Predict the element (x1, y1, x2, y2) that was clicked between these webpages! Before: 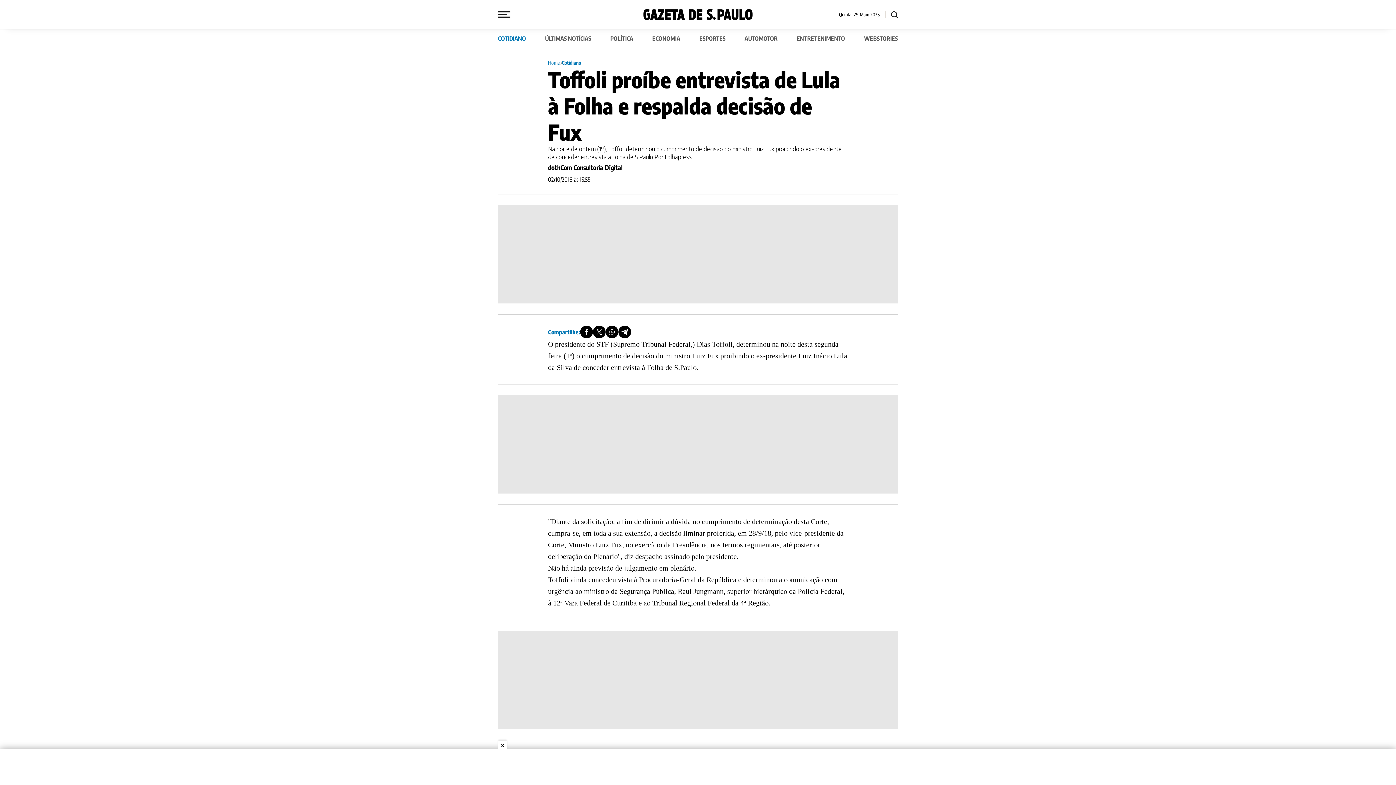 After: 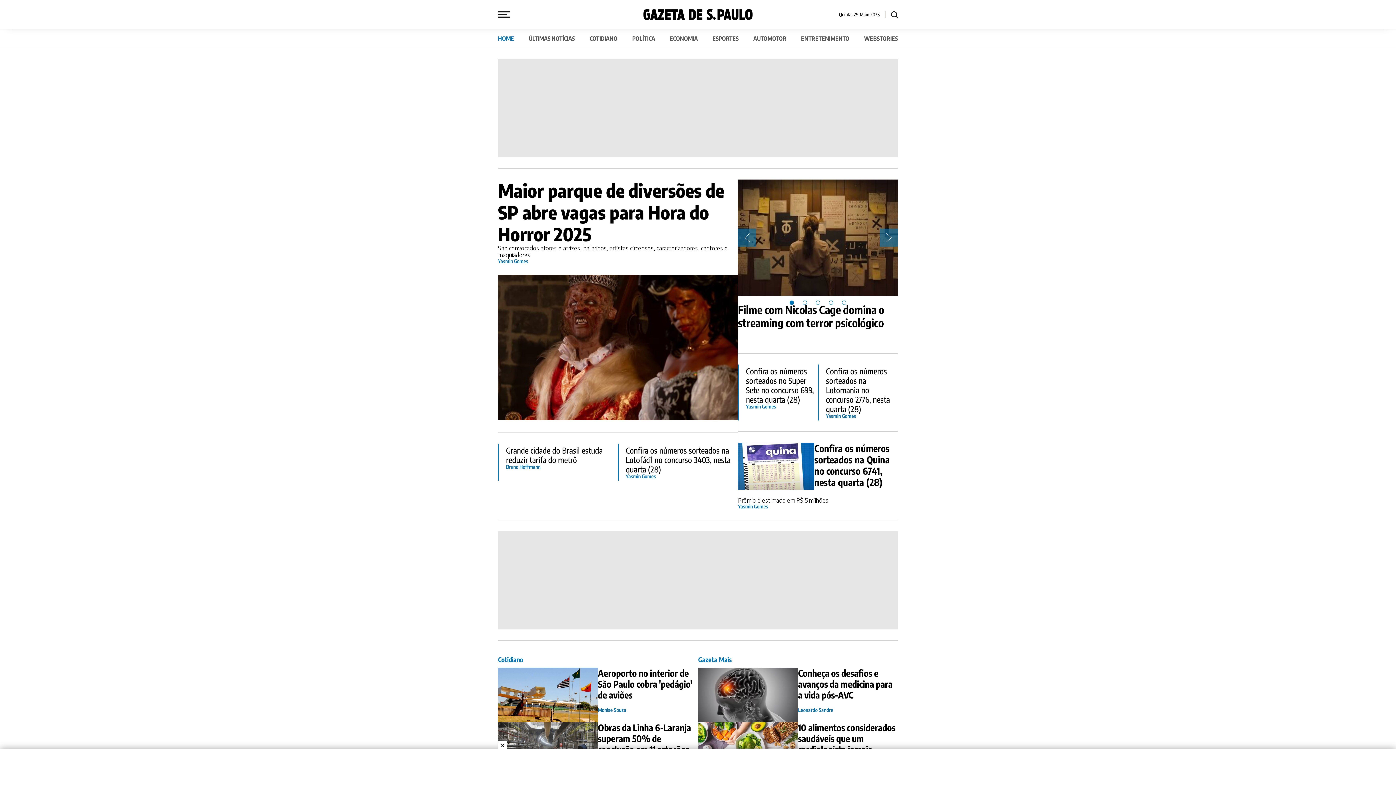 Action: bbox: (548, 59, 559, 66) label: Home